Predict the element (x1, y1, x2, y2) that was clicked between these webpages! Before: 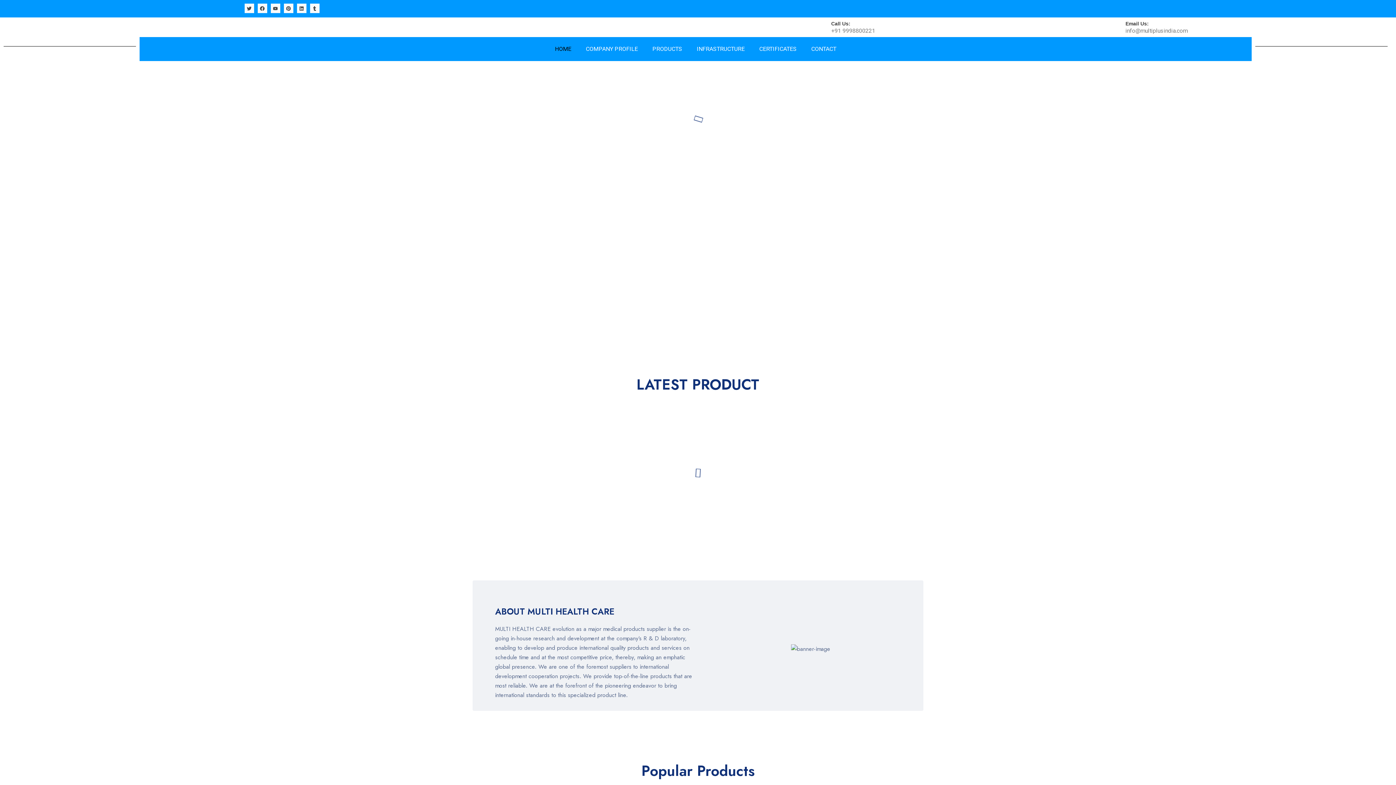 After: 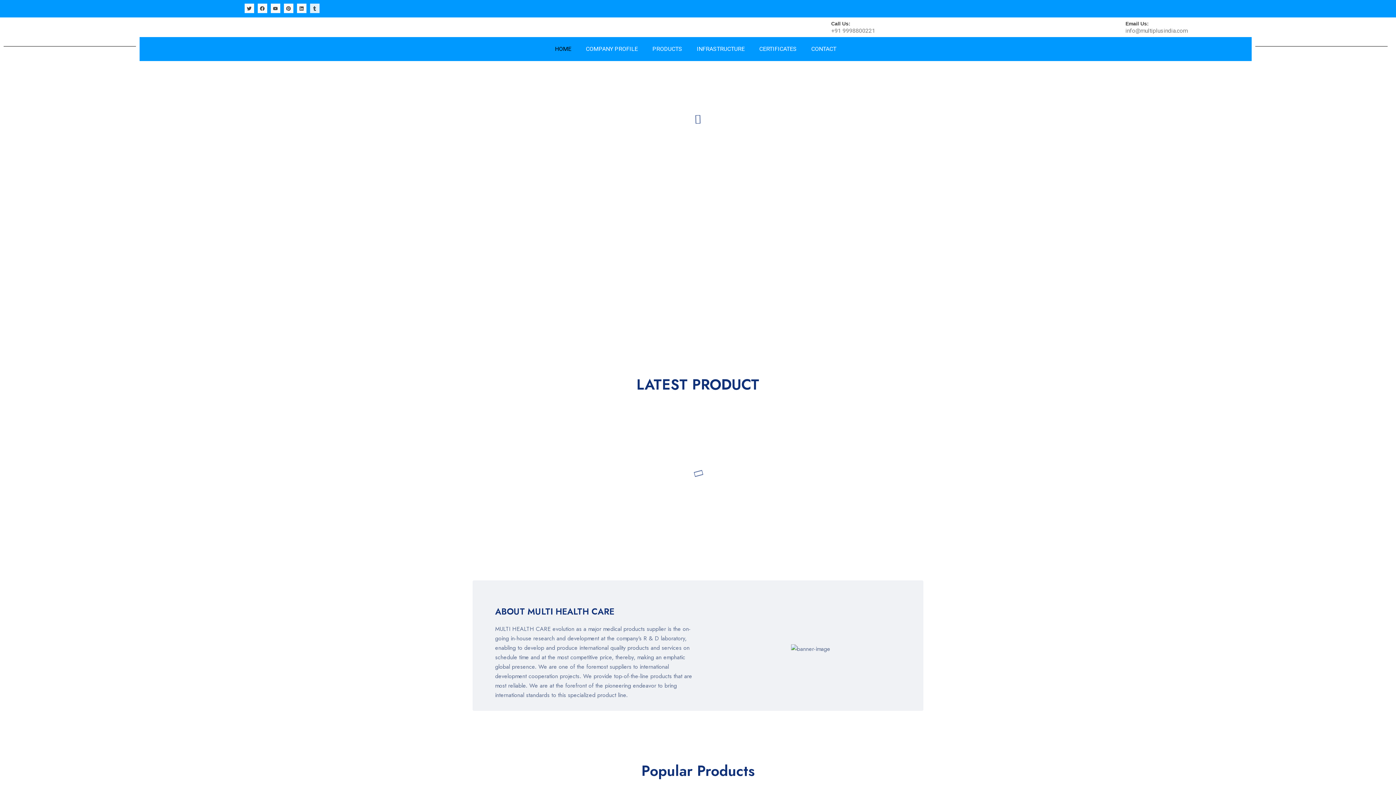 Action: bbox: (310, 3, 319, 13) label: Tumblr